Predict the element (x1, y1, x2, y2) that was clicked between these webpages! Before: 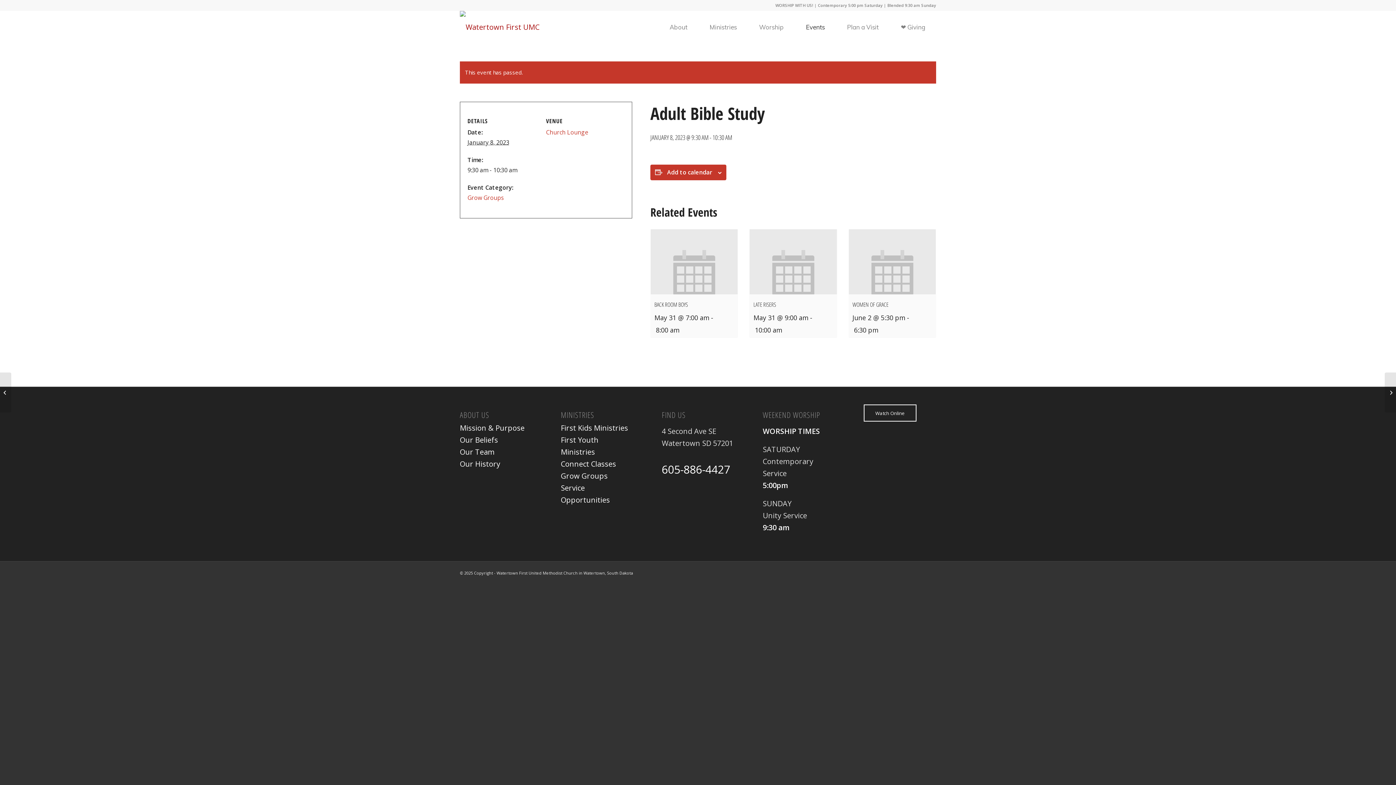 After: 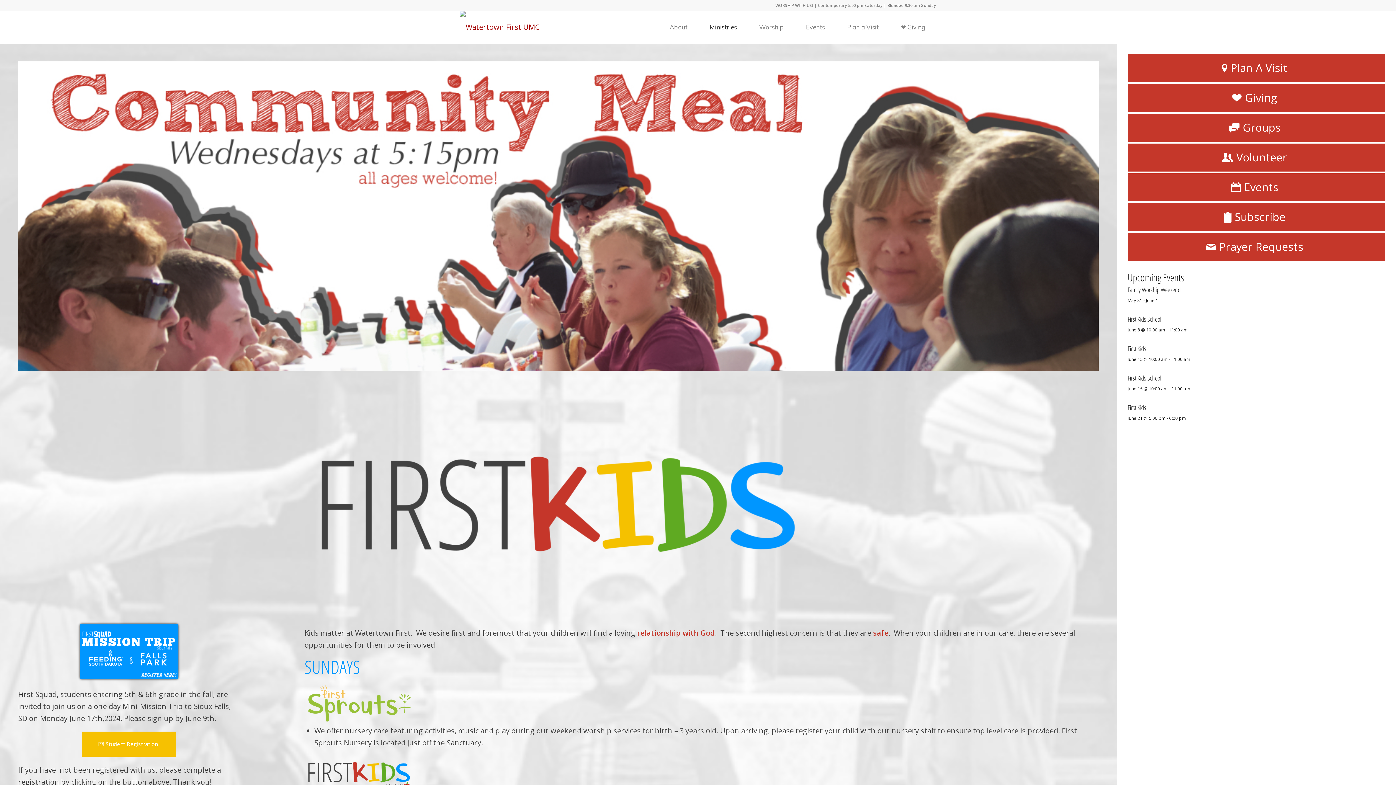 Action: bbox: (560, 423, 628, 433) label: First Kids Ministries